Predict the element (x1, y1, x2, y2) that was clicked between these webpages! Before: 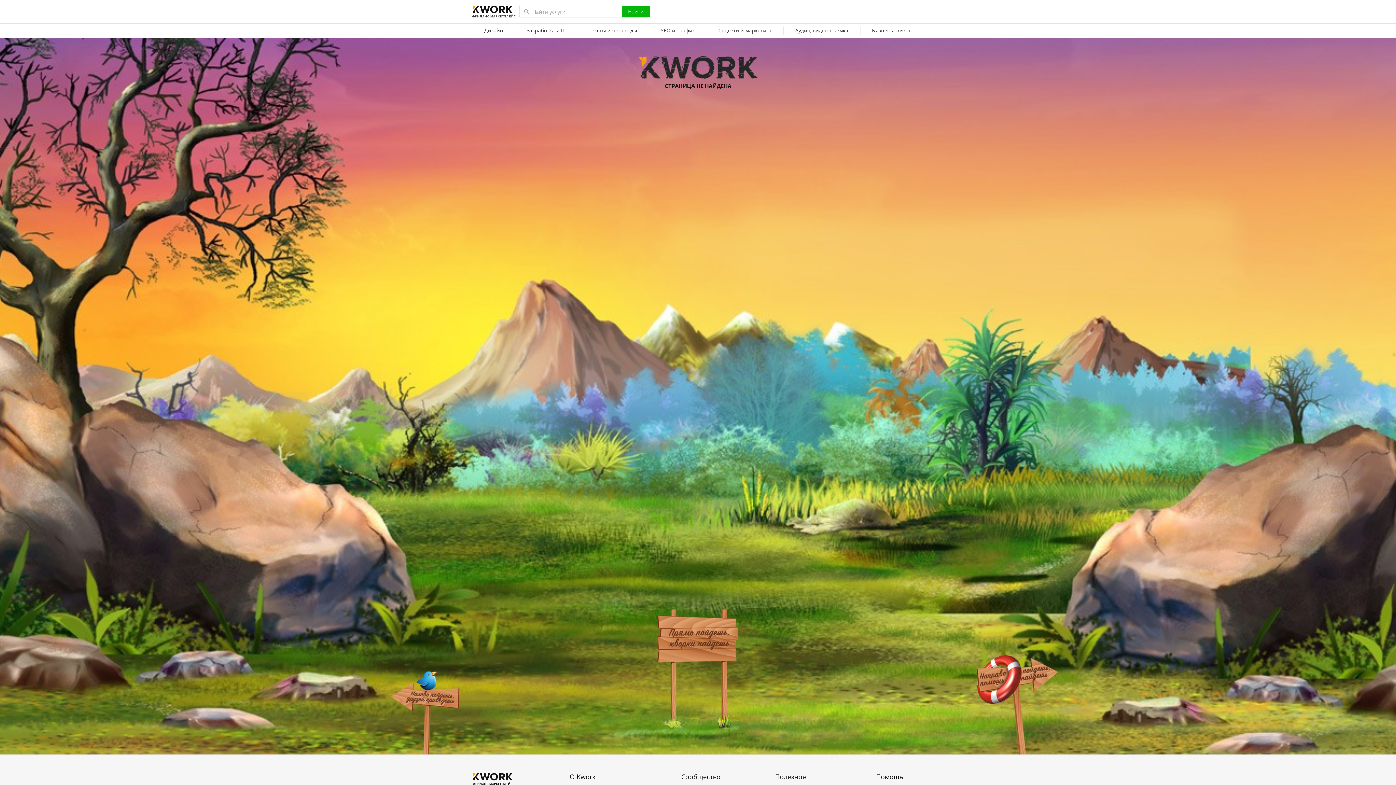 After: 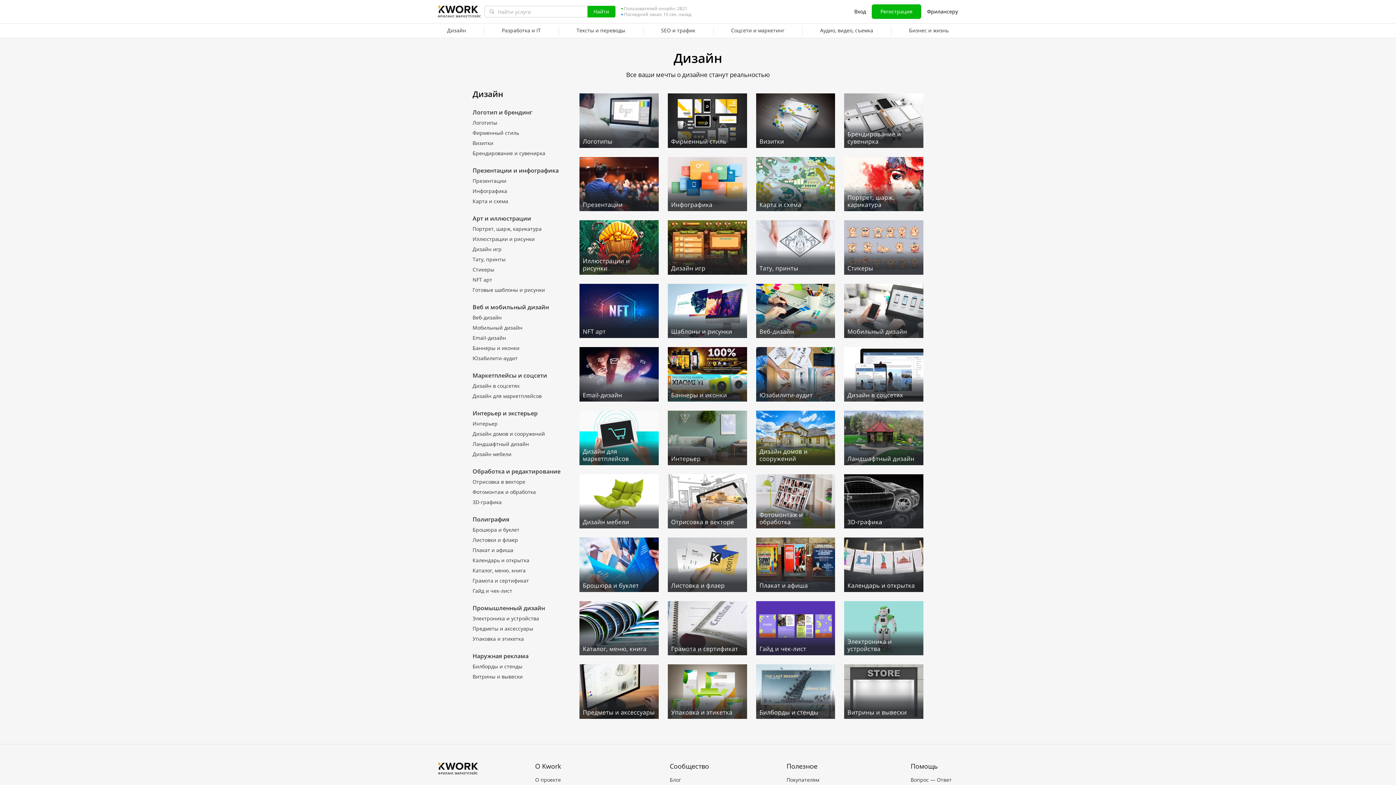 Action: label: Дизайн bbox: (472, 23, 514, 38)